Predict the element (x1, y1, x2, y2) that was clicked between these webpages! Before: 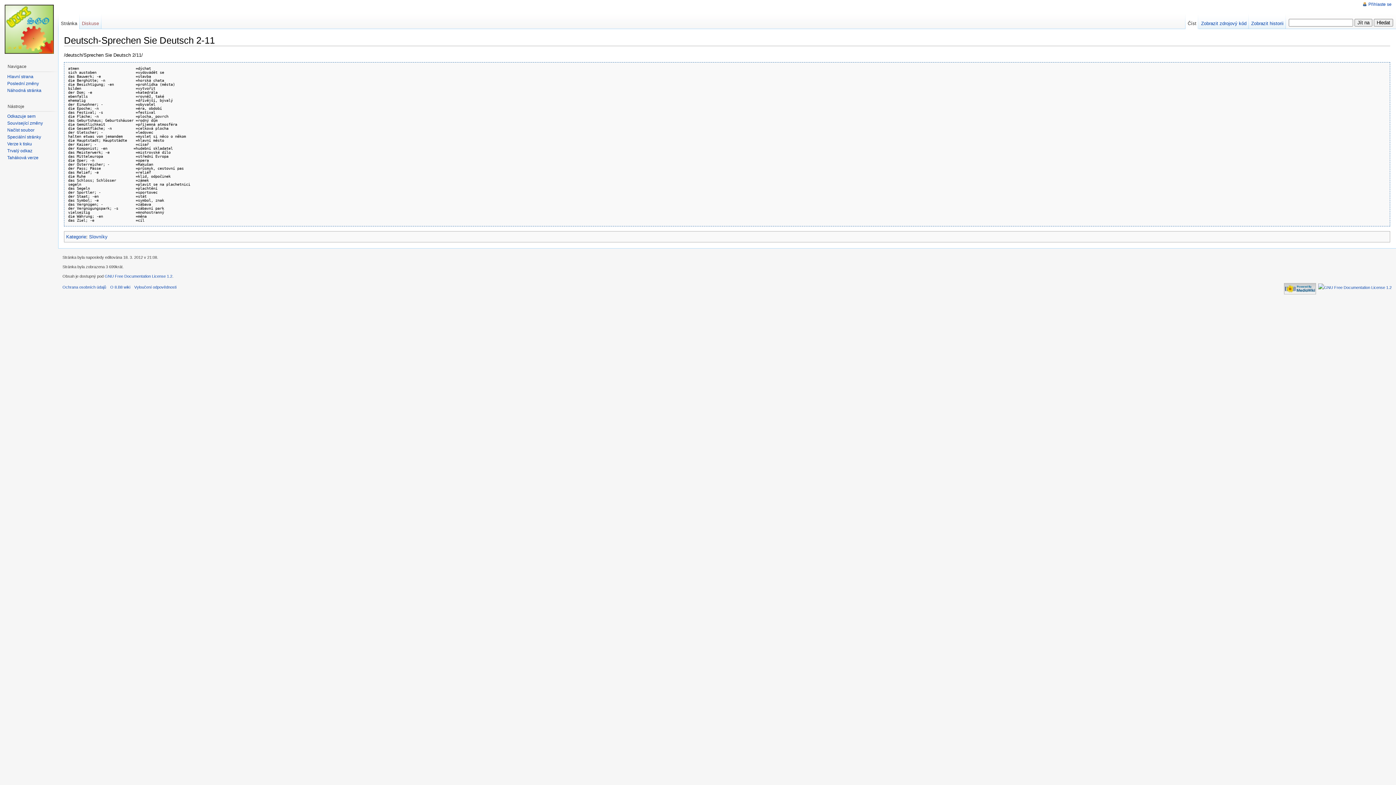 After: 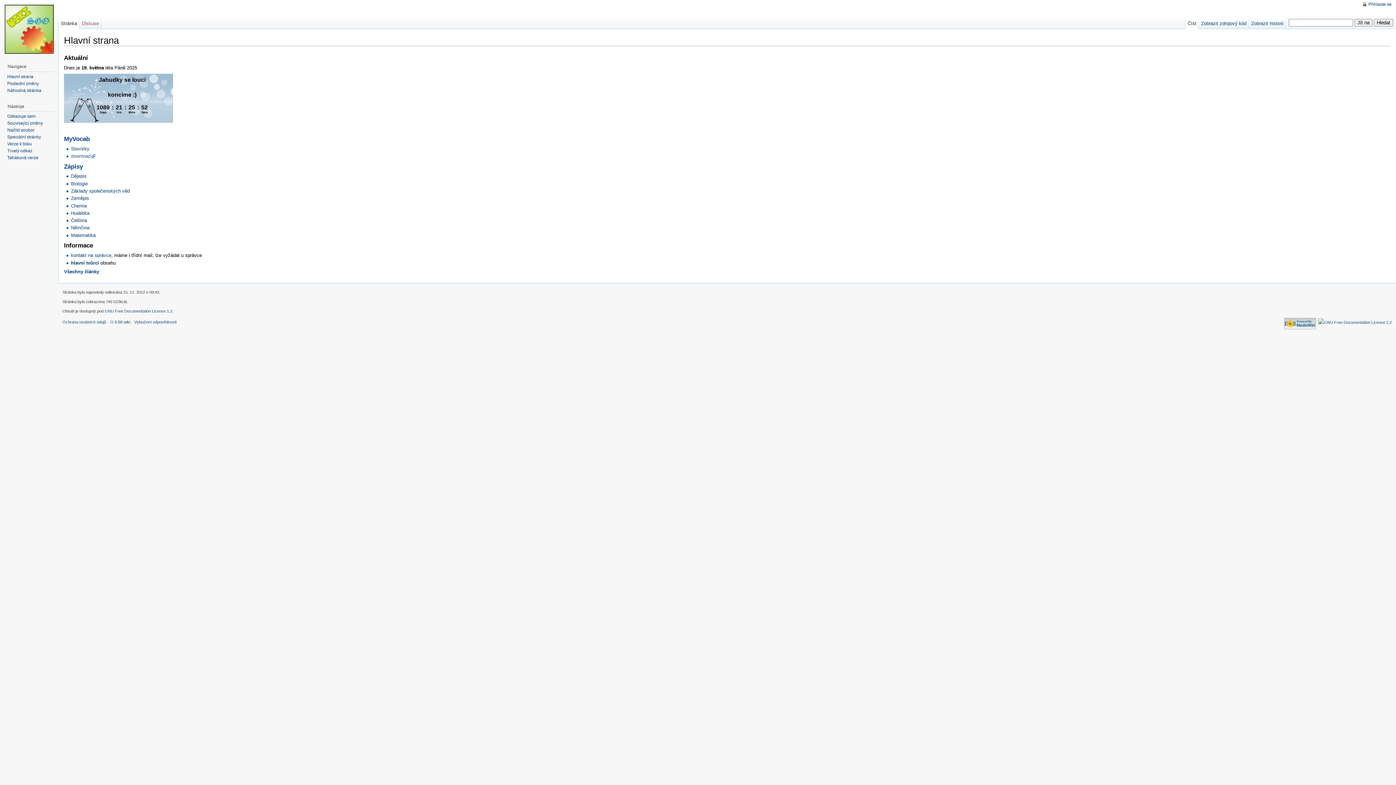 Action: bbox: (7, 74, 33, 79) label: Hlavní strana